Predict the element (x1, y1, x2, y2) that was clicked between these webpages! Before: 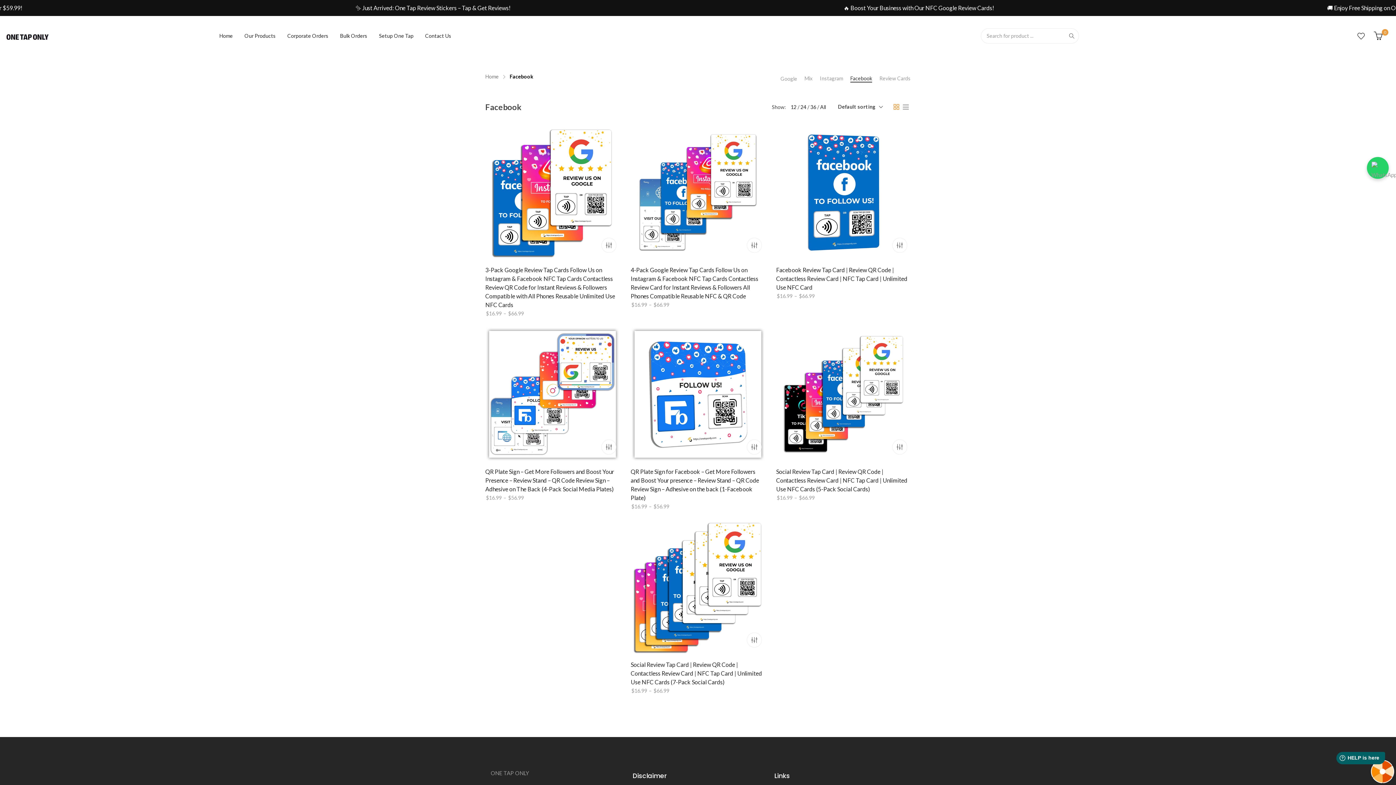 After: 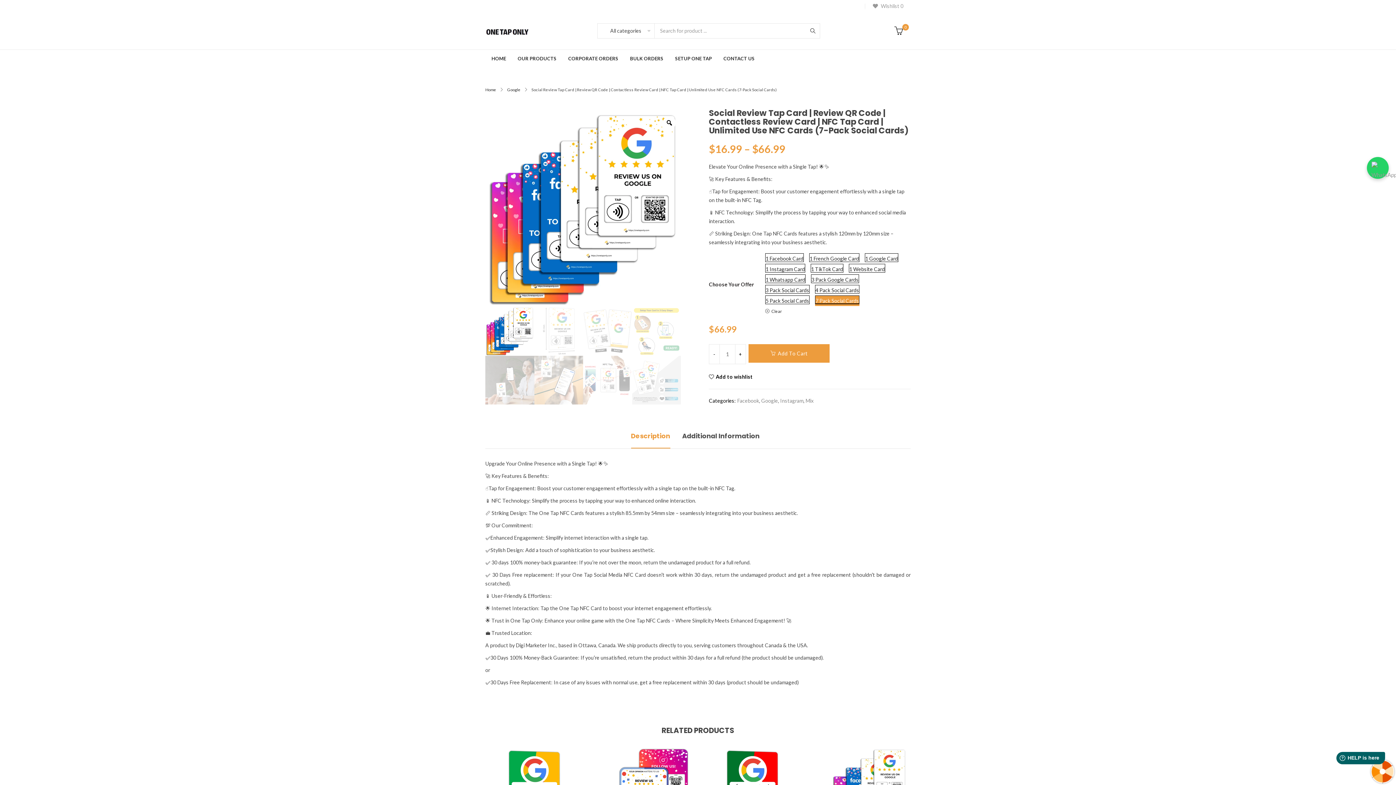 Action: bbox: (630, 520, 765, 654)